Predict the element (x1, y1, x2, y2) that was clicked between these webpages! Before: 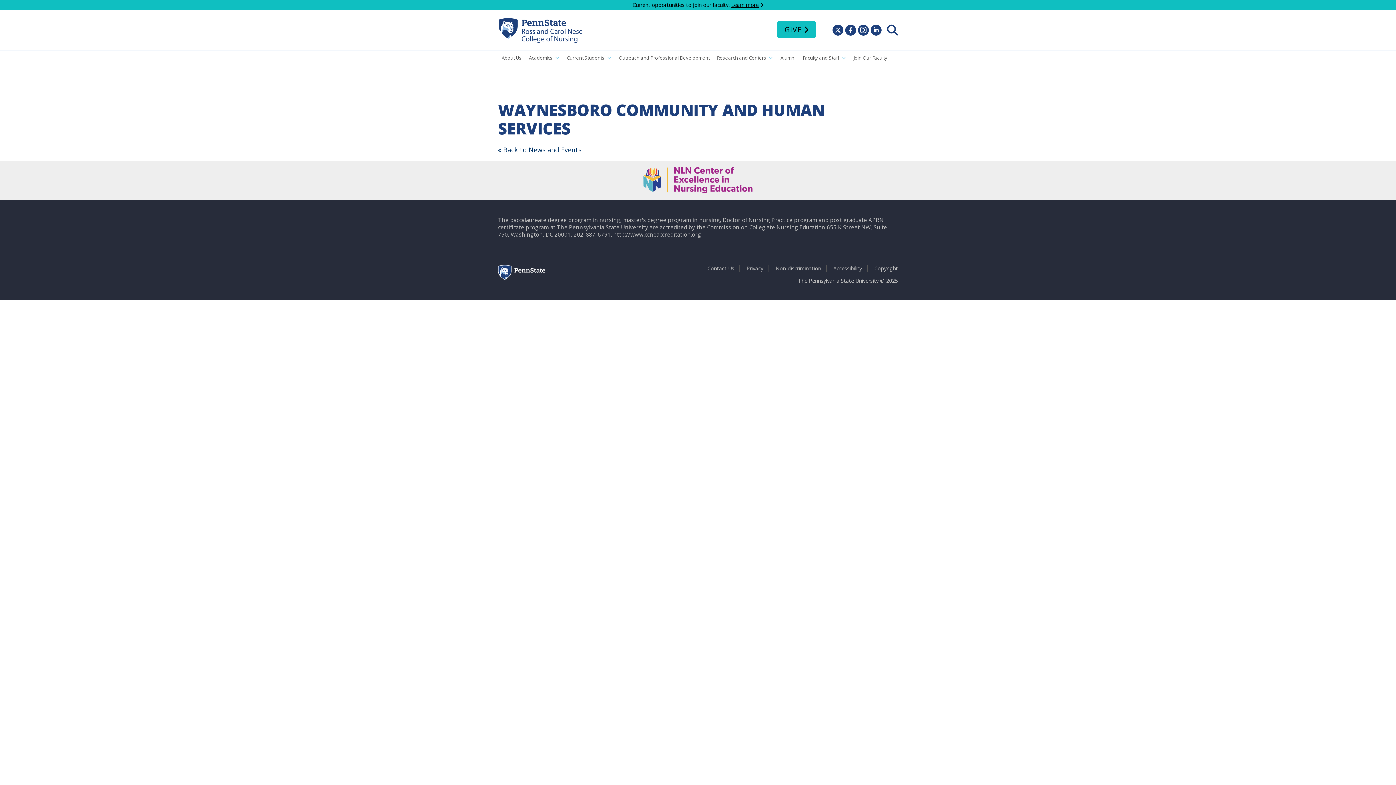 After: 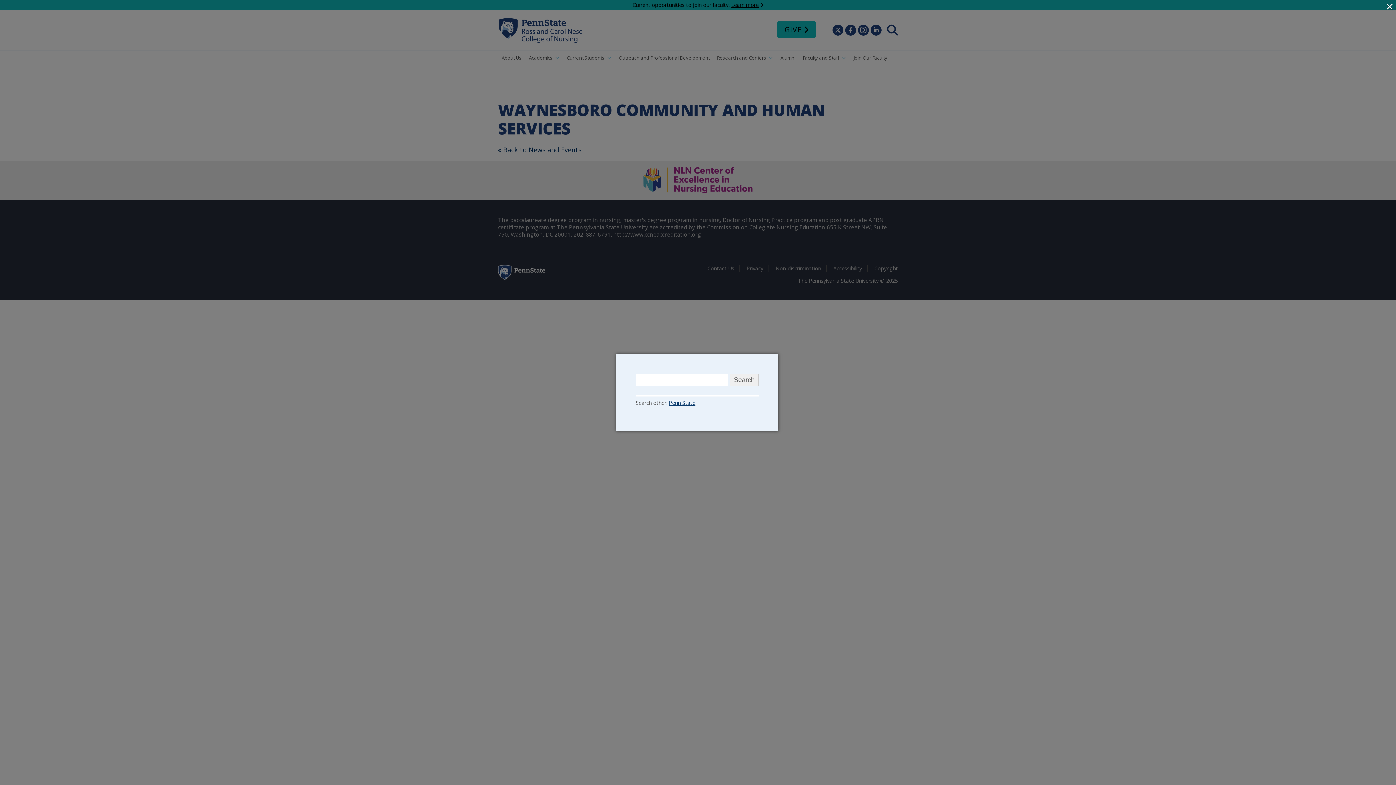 Action: label: Search bbox: (887, 24, 898, 35)